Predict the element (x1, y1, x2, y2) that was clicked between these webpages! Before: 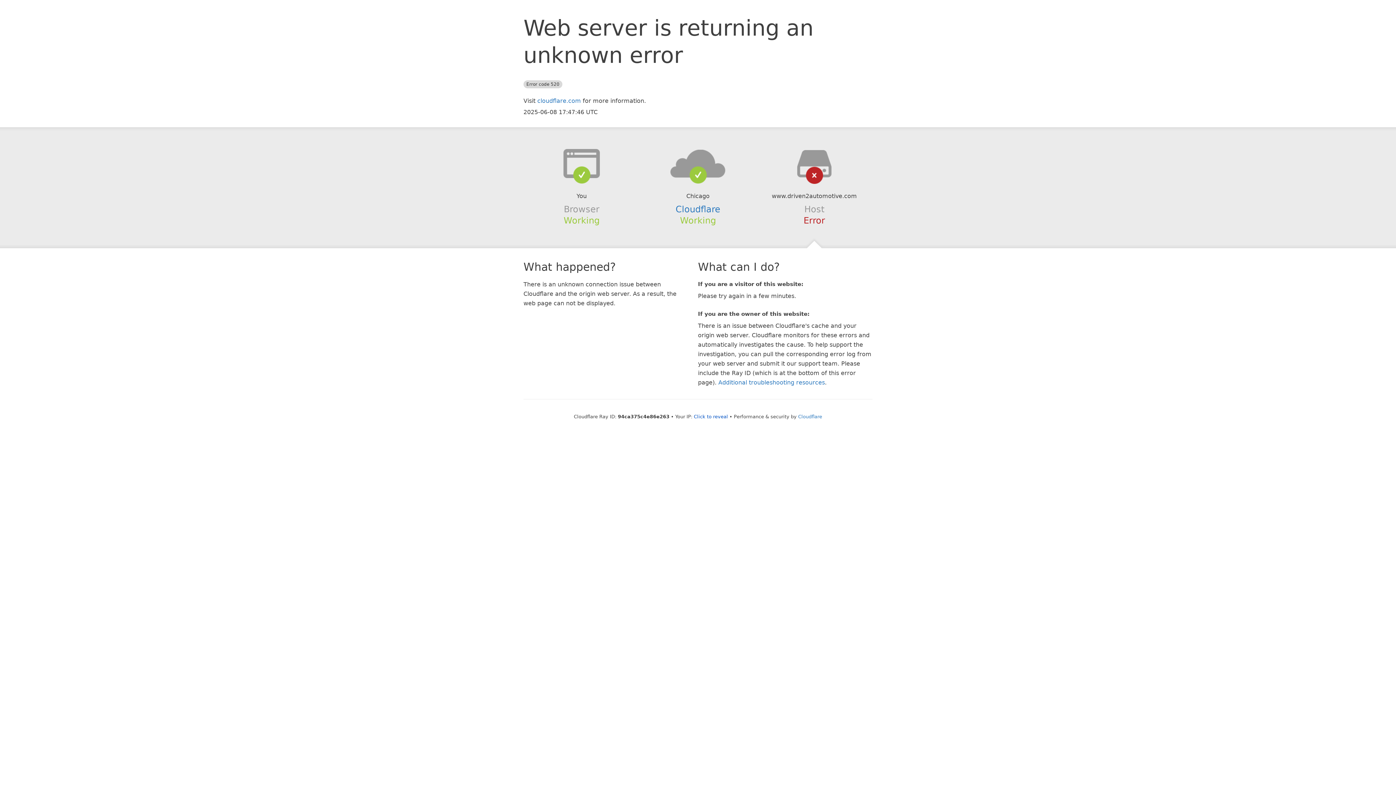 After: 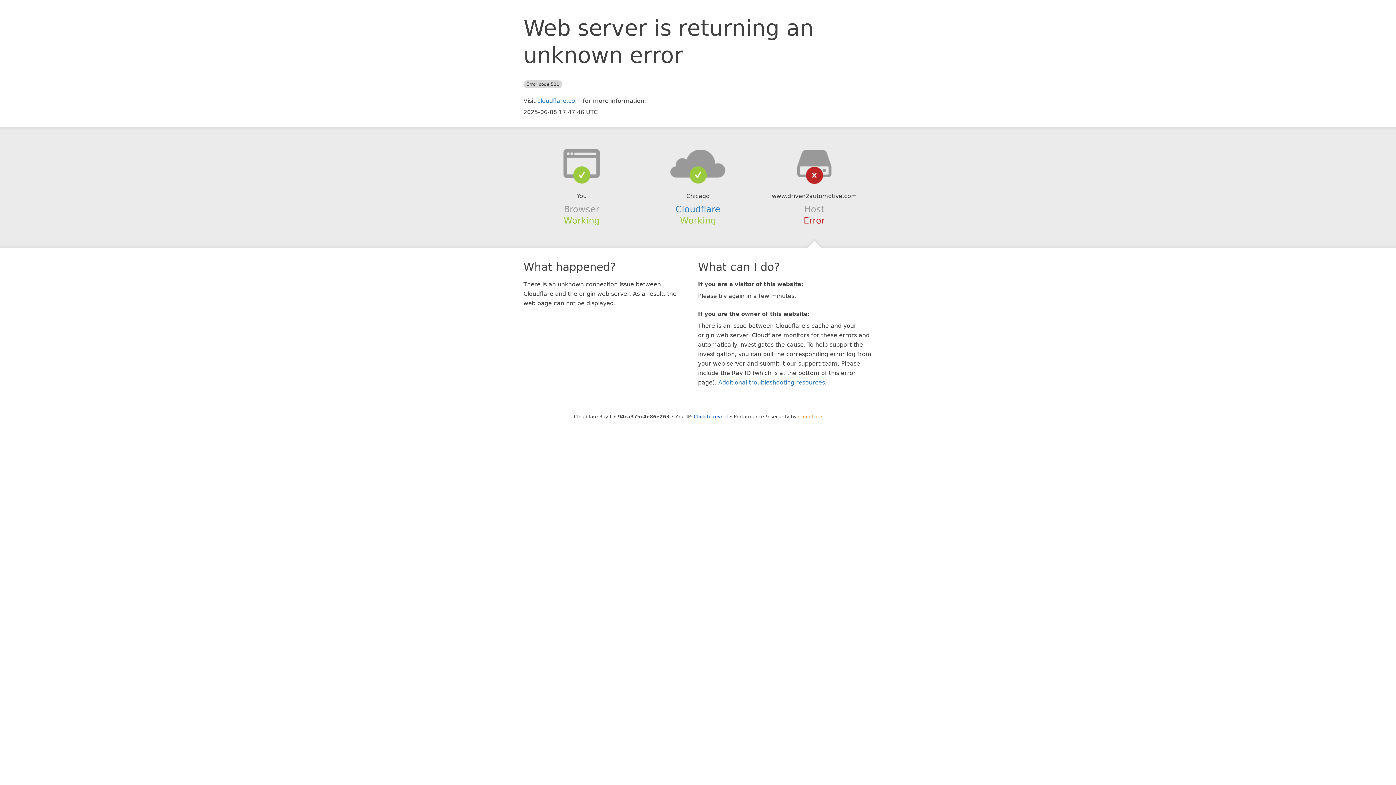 Action: label: Cloudflare bbox: (798, 414, 822, 419)